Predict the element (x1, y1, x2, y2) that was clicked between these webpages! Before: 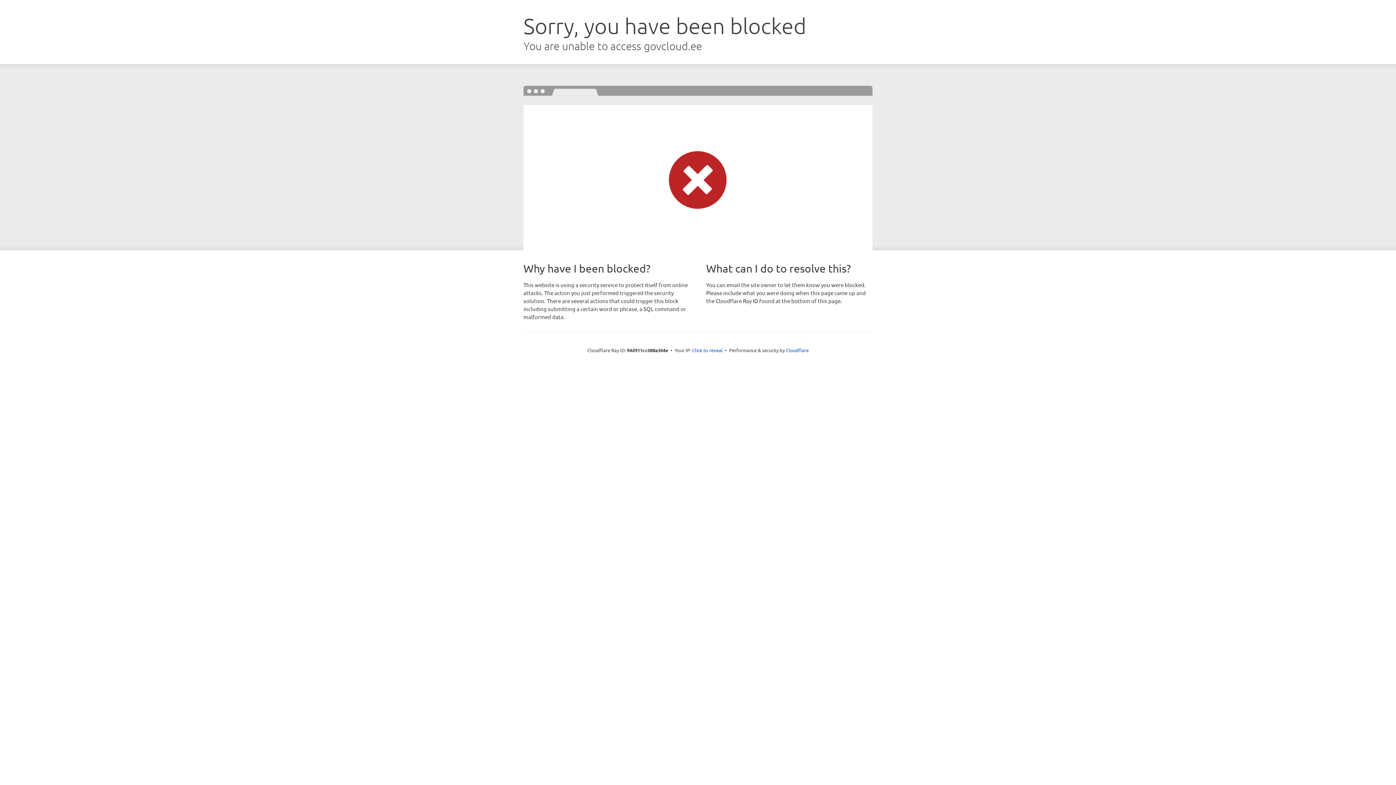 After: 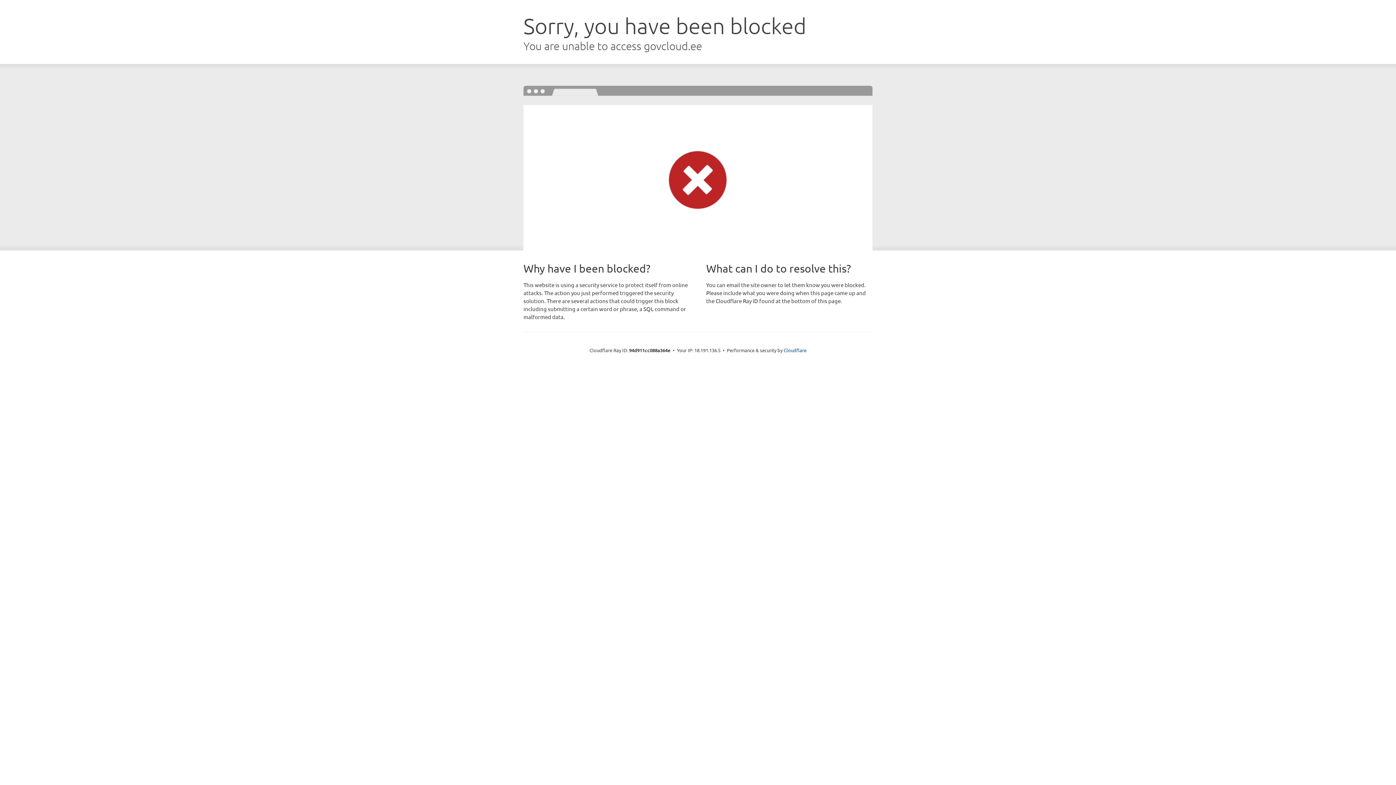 Action: label: Click to reveal bbox: (692, 346, 722, 353)